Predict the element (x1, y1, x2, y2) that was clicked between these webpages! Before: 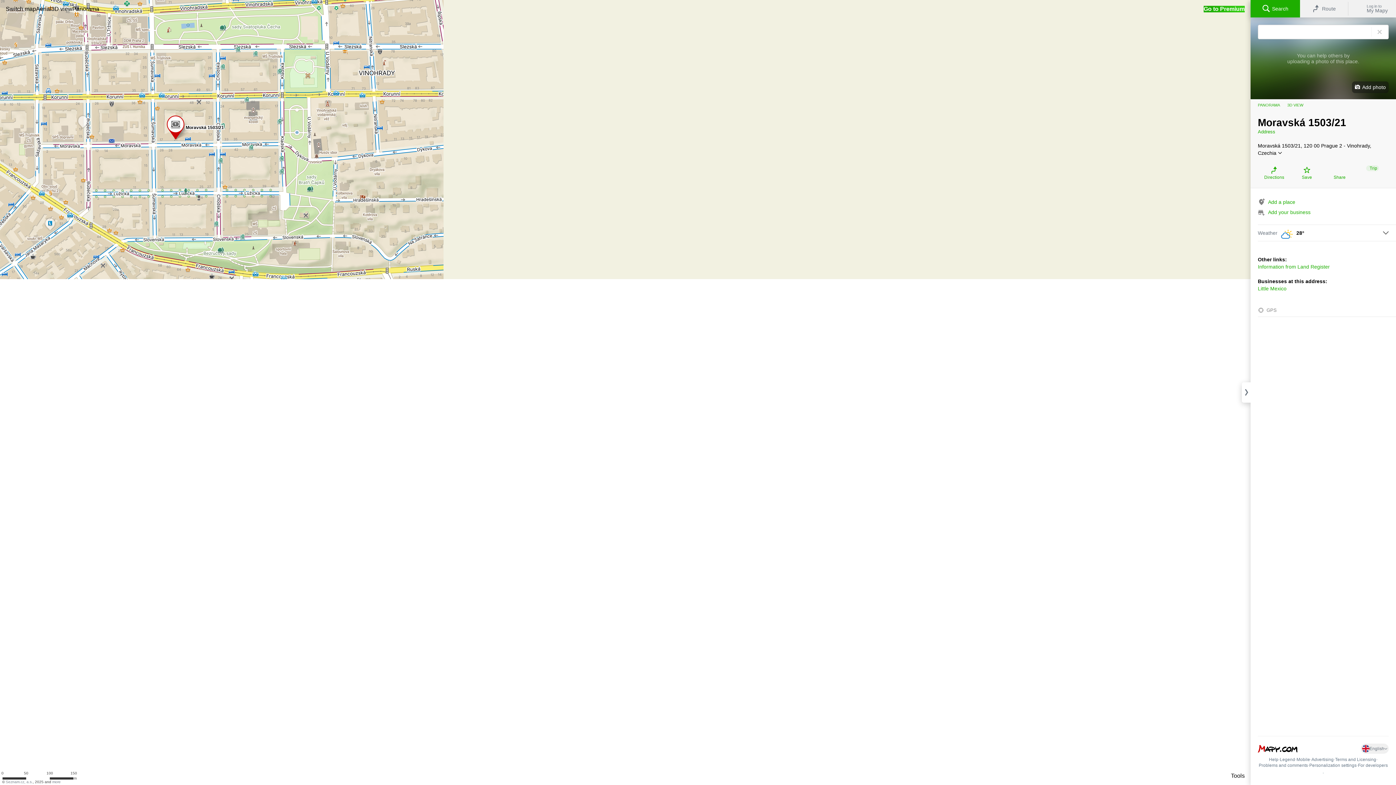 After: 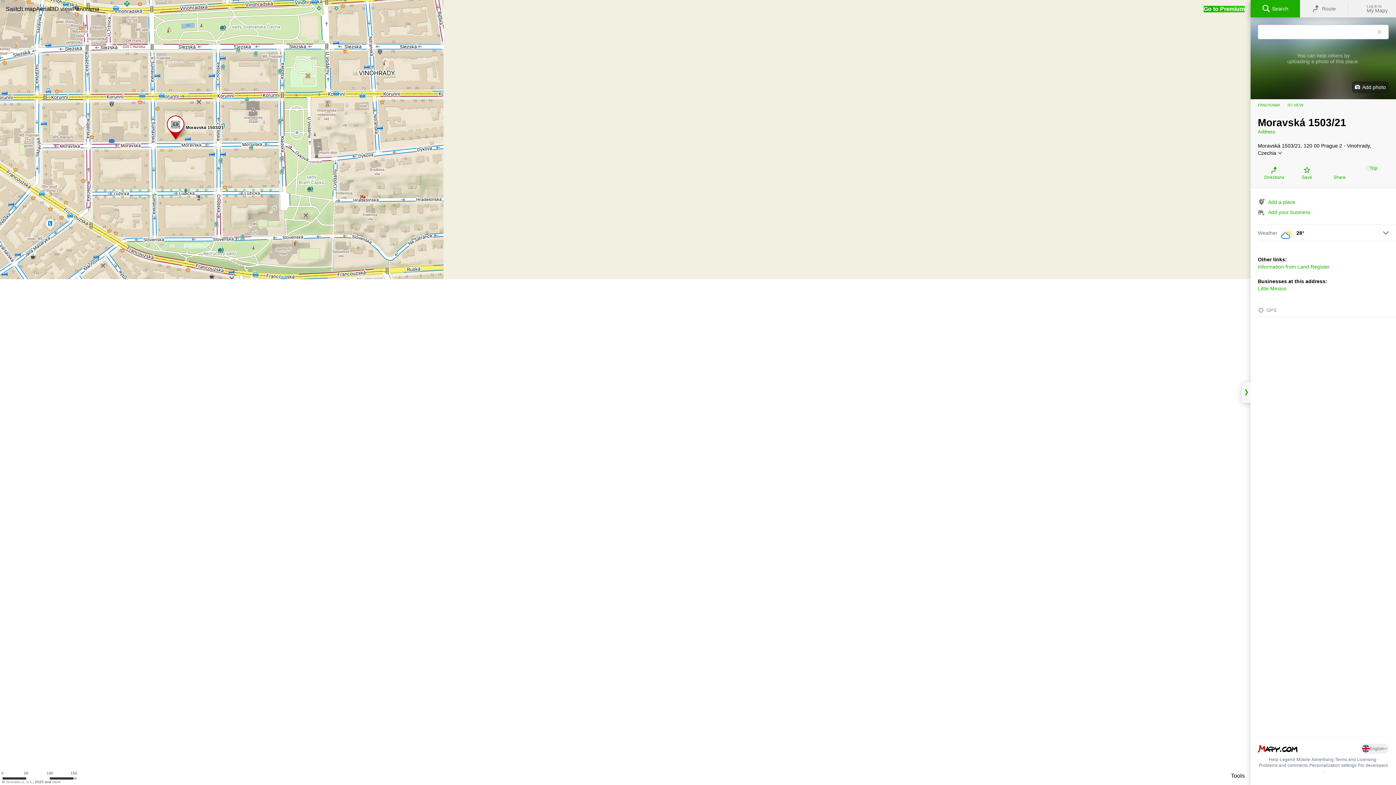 Action: bbox: (1242, 382, 1250, 402)